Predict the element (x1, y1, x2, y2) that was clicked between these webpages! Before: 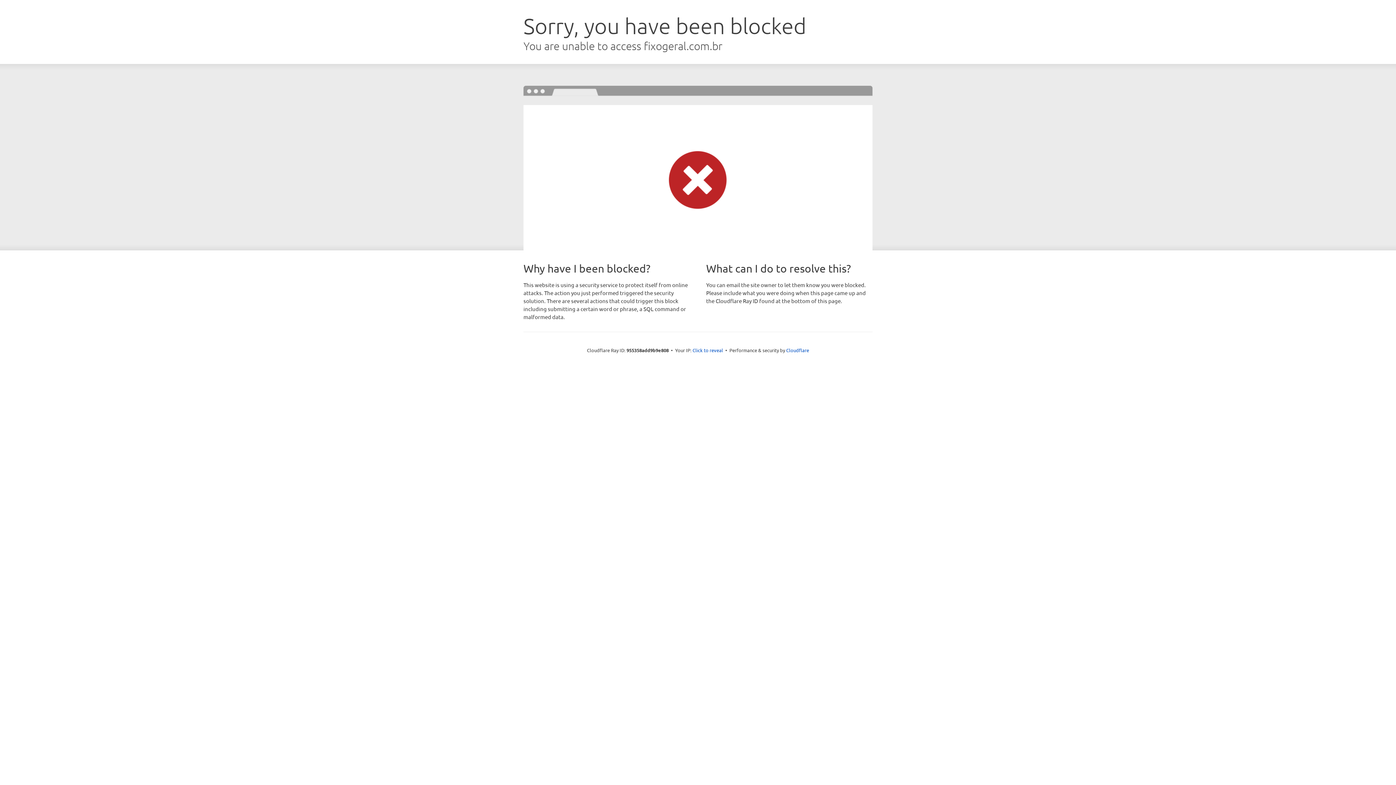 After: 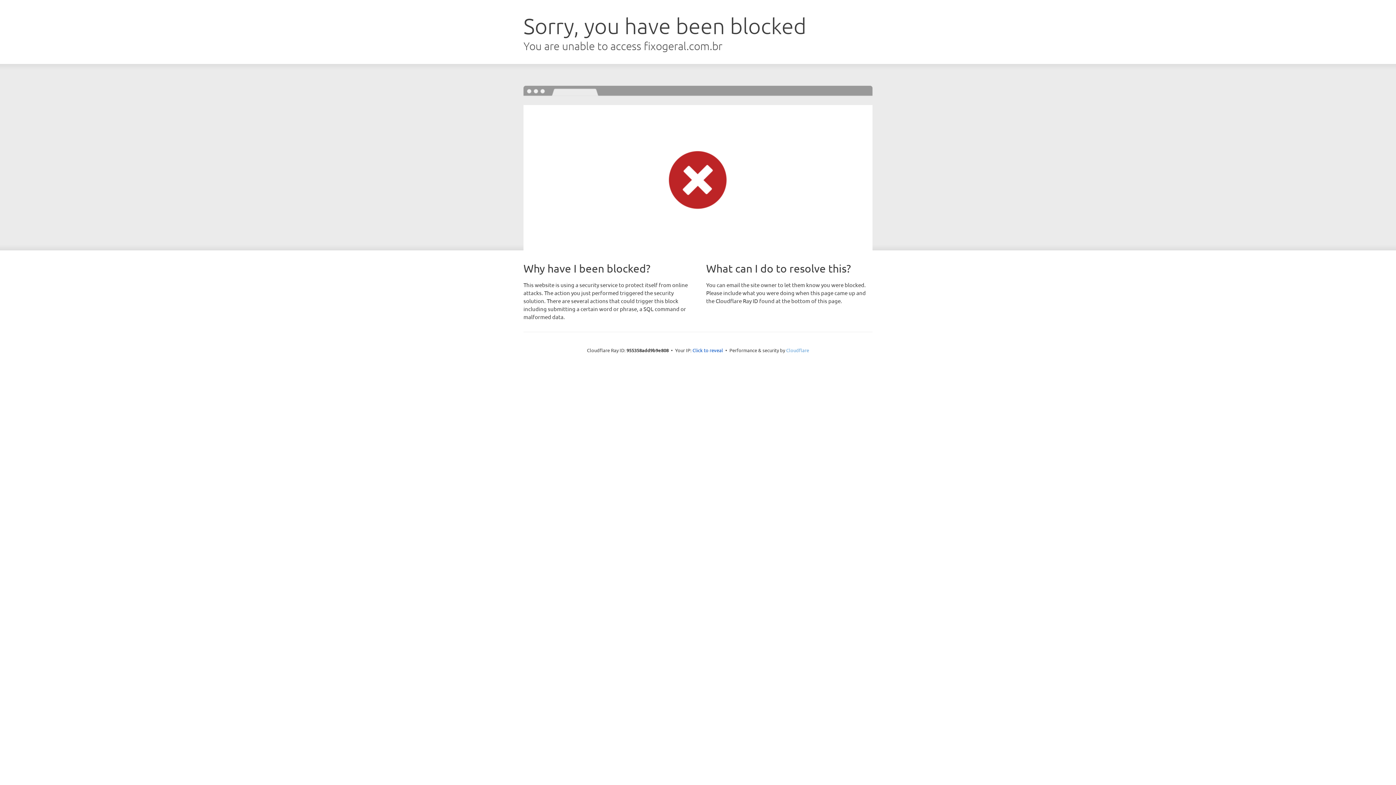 Action: bbox: (786, 347, 809, 353) label: Cloudflare